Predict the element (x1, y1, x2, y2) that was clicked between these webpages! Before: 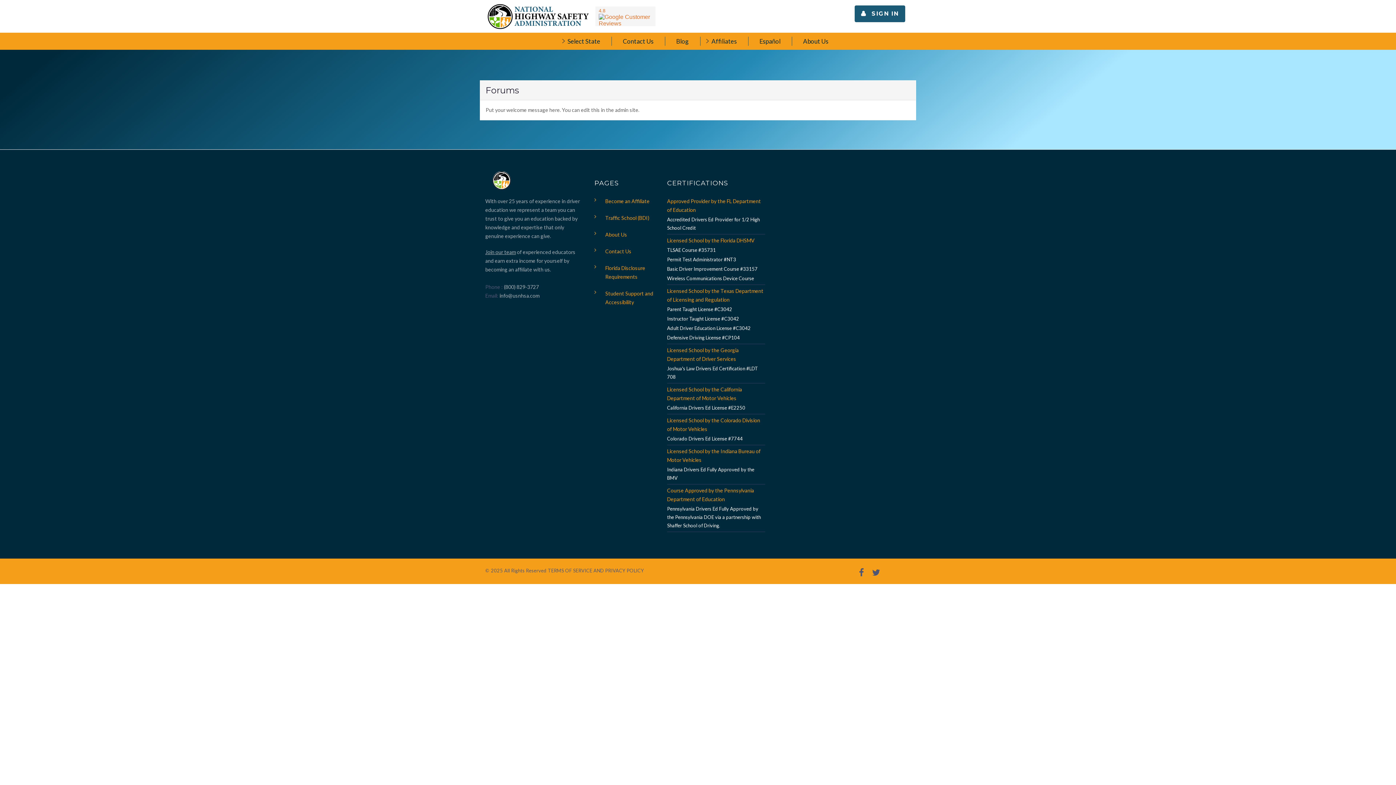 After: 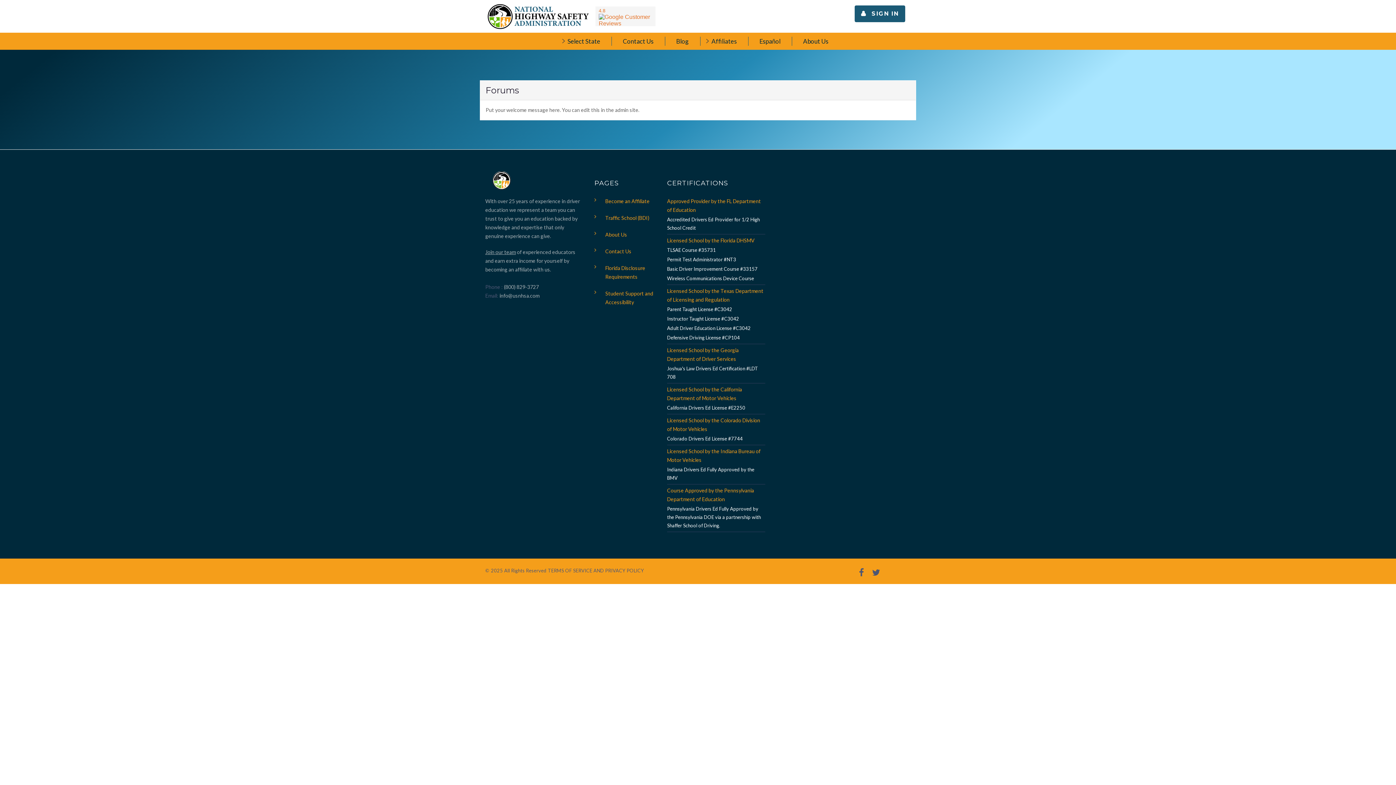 Action: label: Wireless Communications Device Course bbox: (667, 274, 765, 282)